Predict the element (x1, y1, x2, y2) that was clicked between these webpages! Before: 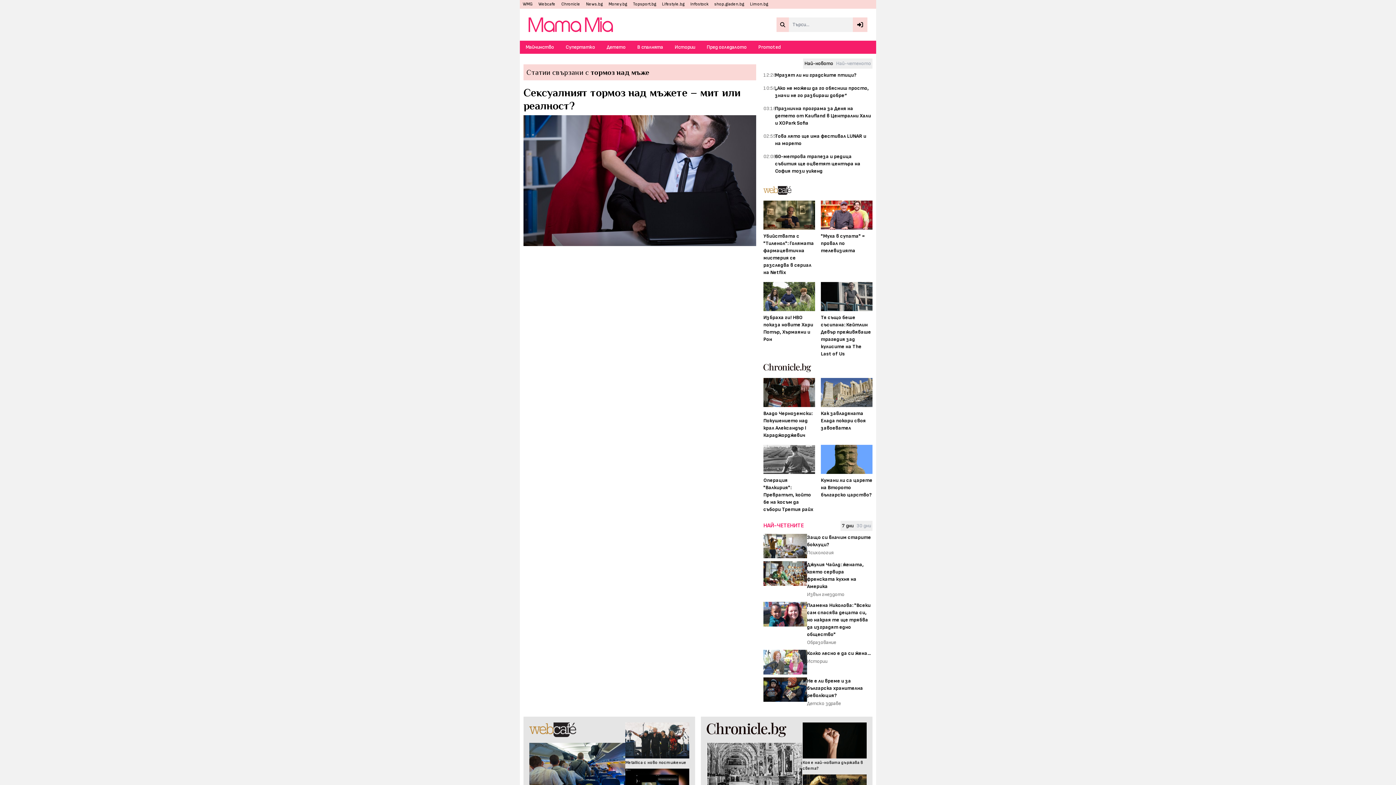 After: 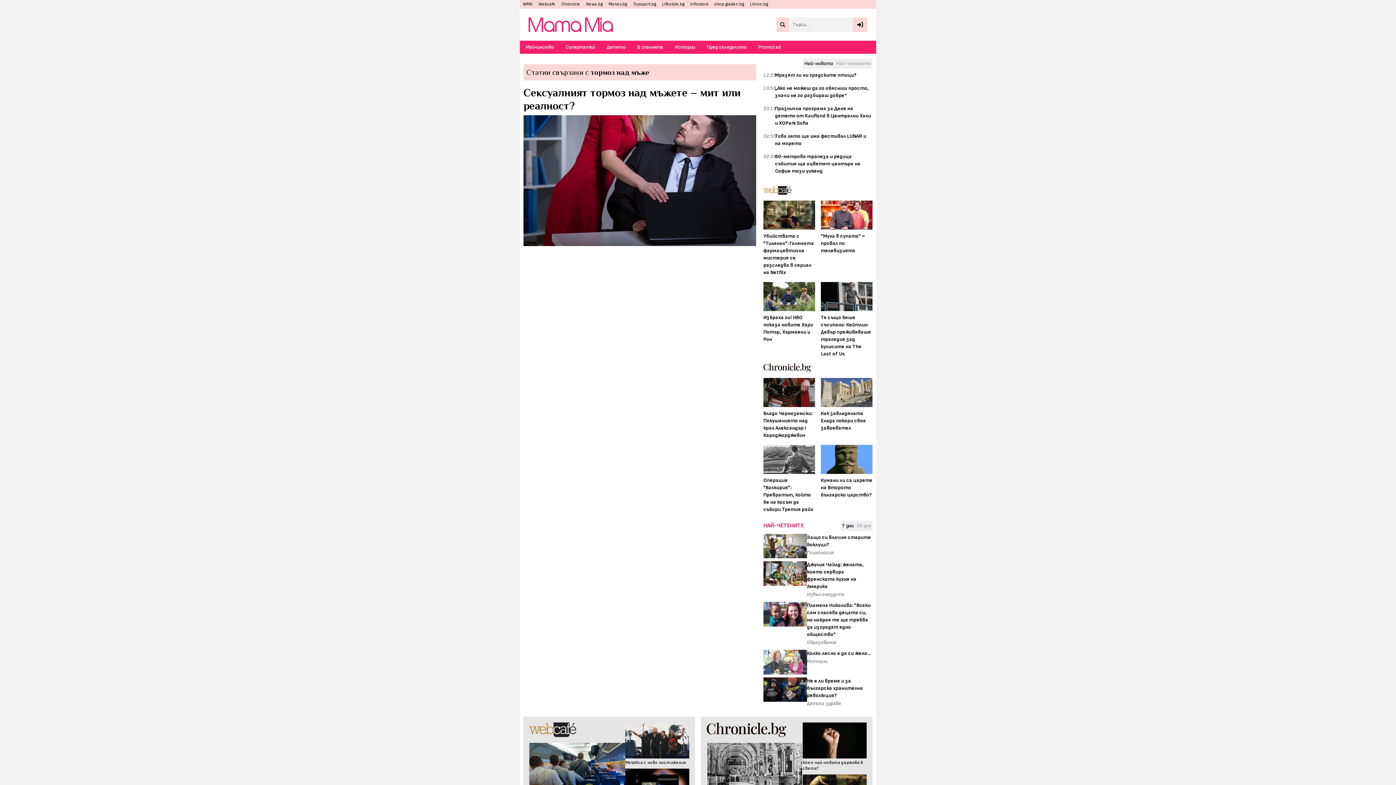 Action: label: Как завладяната Елада покори своя завоевател bbox: (821, 378, 872, 431)